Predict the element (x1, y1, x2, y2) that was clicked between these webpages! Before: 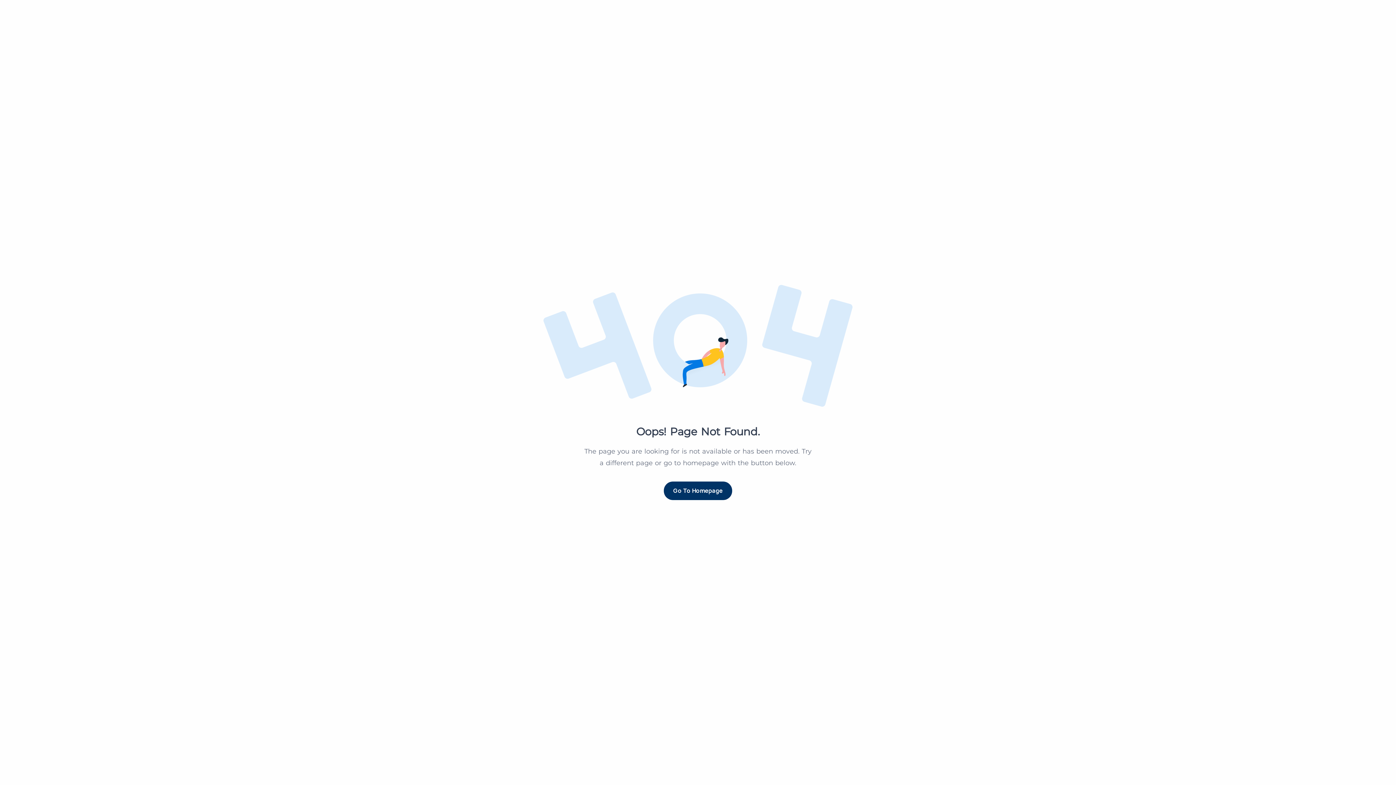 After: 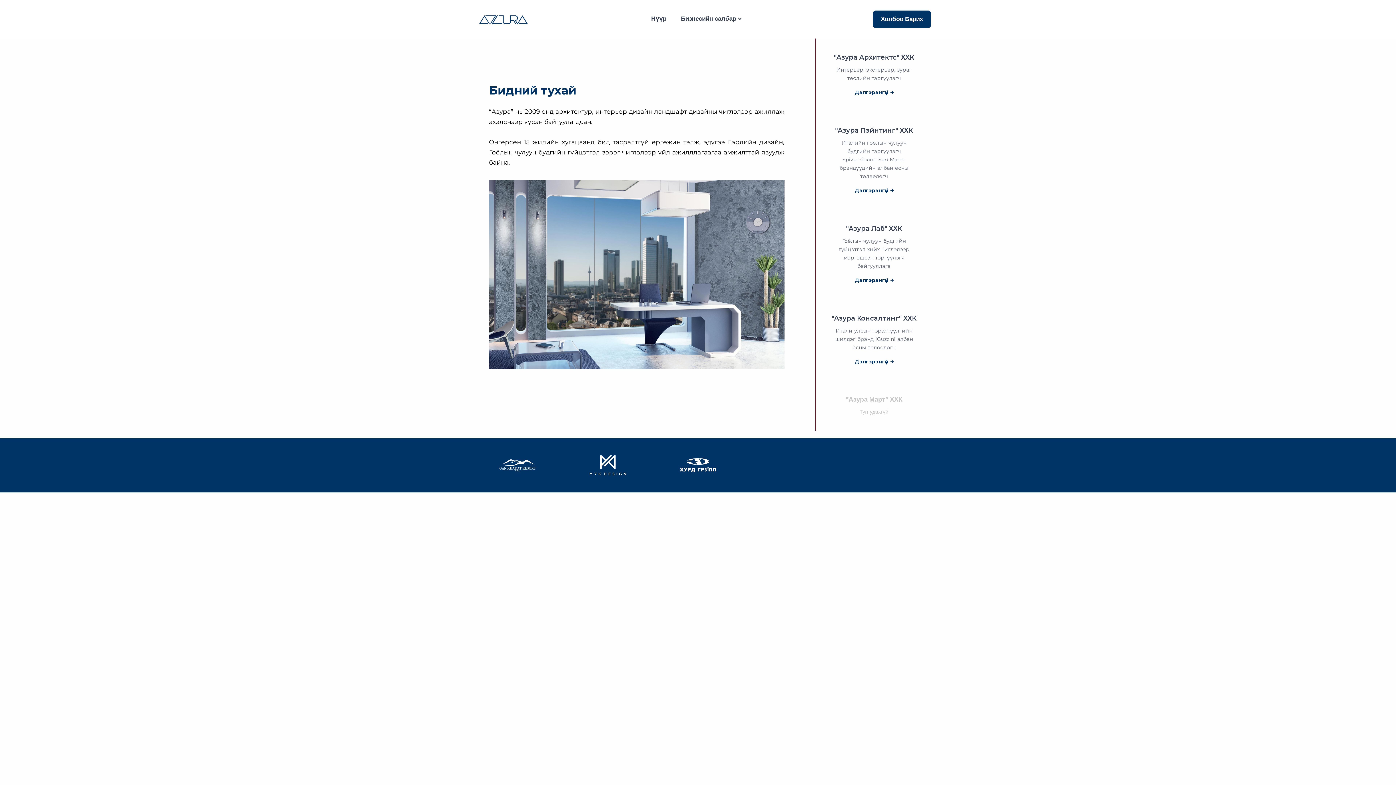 Action: bbox: (663, 481, 732, 500) label: Go To Homepage